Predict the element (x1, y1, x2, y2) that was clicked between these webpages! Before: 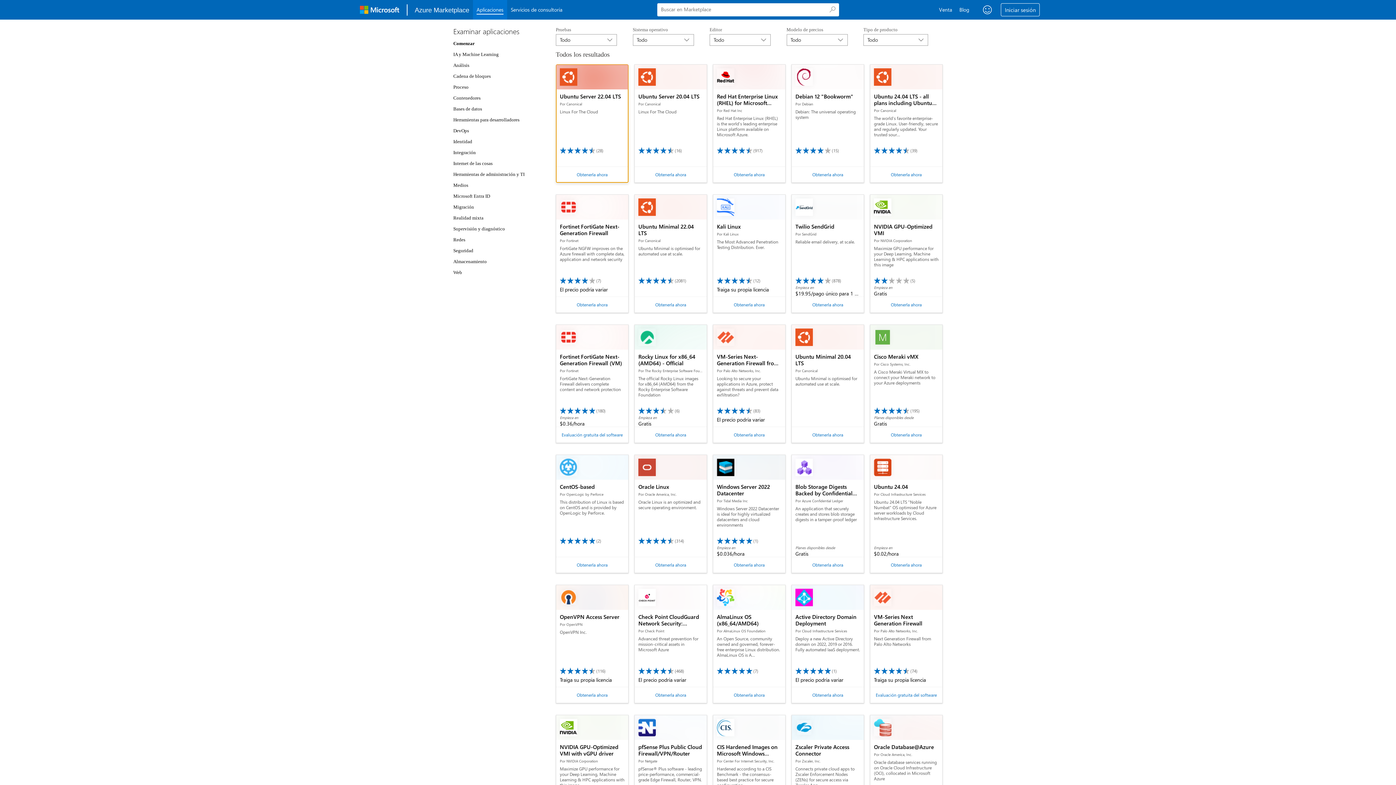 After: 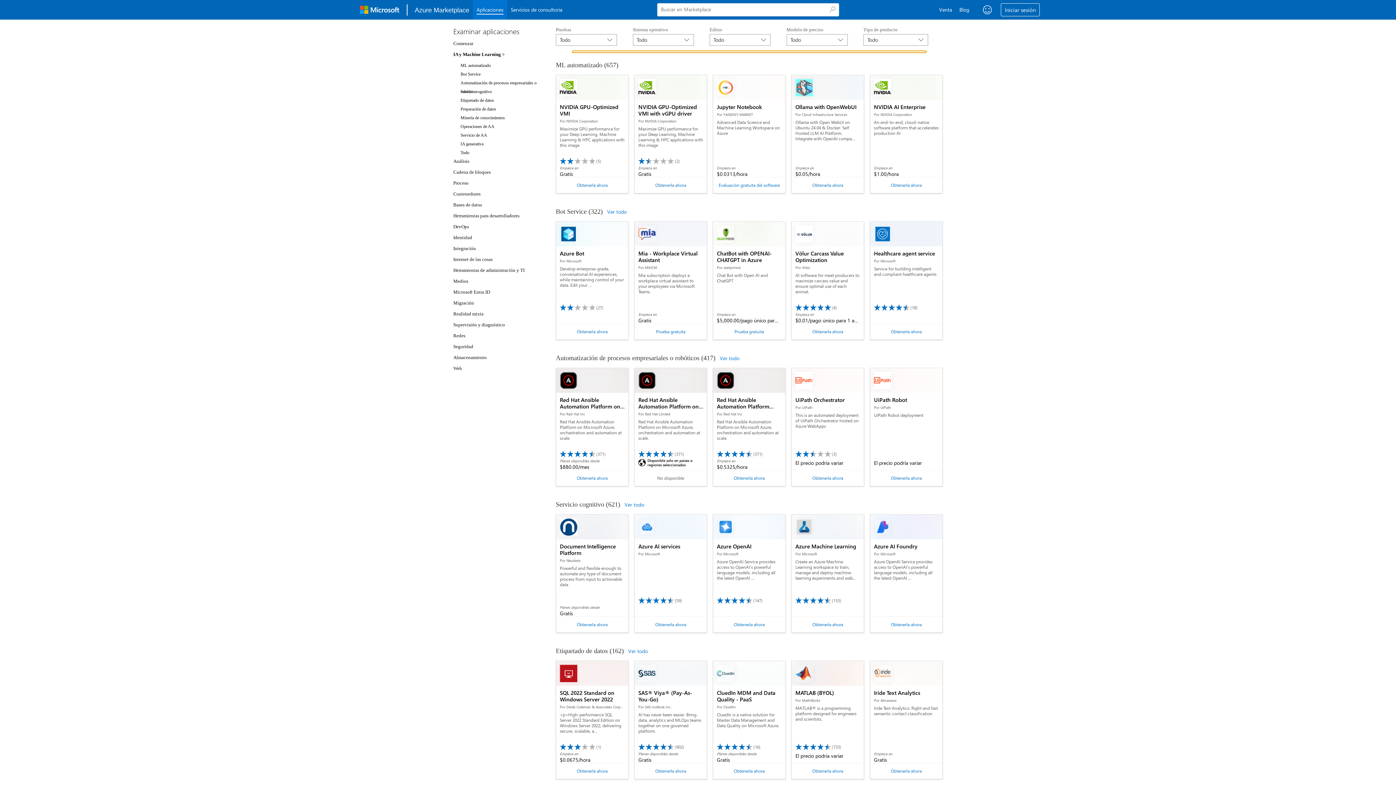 Action: bbox: (453, 50, 537, 58) label: IA y Machine Learning